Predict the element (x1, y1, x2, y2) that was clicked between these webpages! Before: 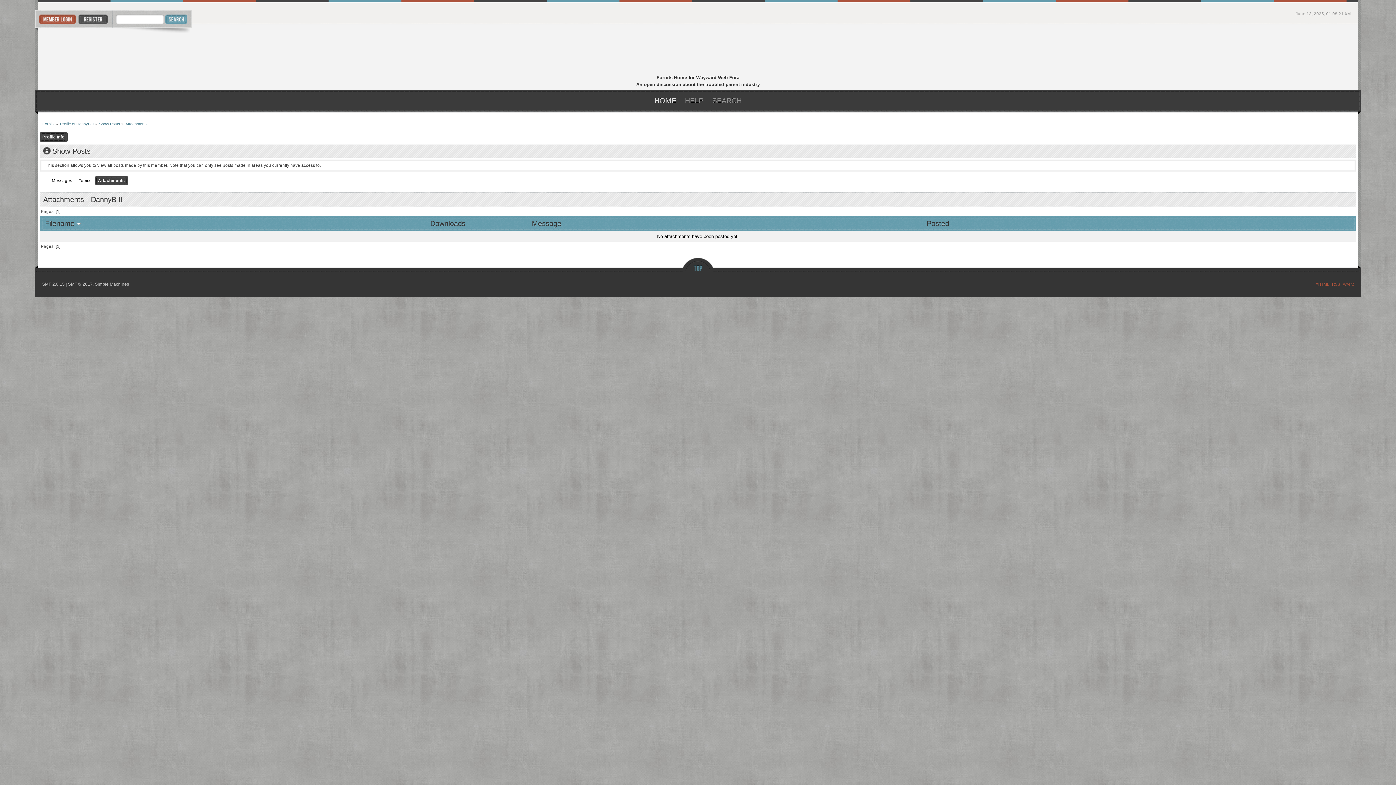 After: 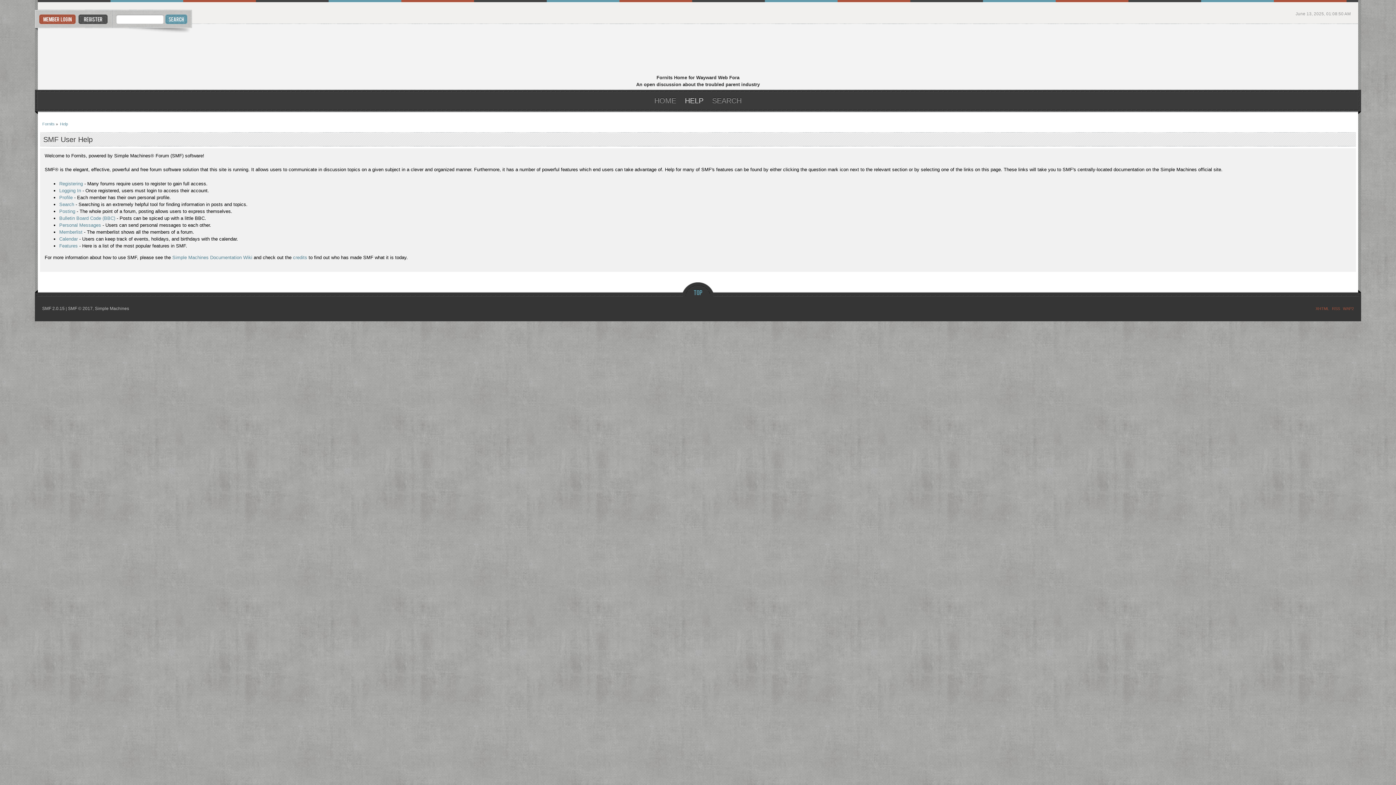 Action: bbox: (680, 89, 708, 111) label: HELP